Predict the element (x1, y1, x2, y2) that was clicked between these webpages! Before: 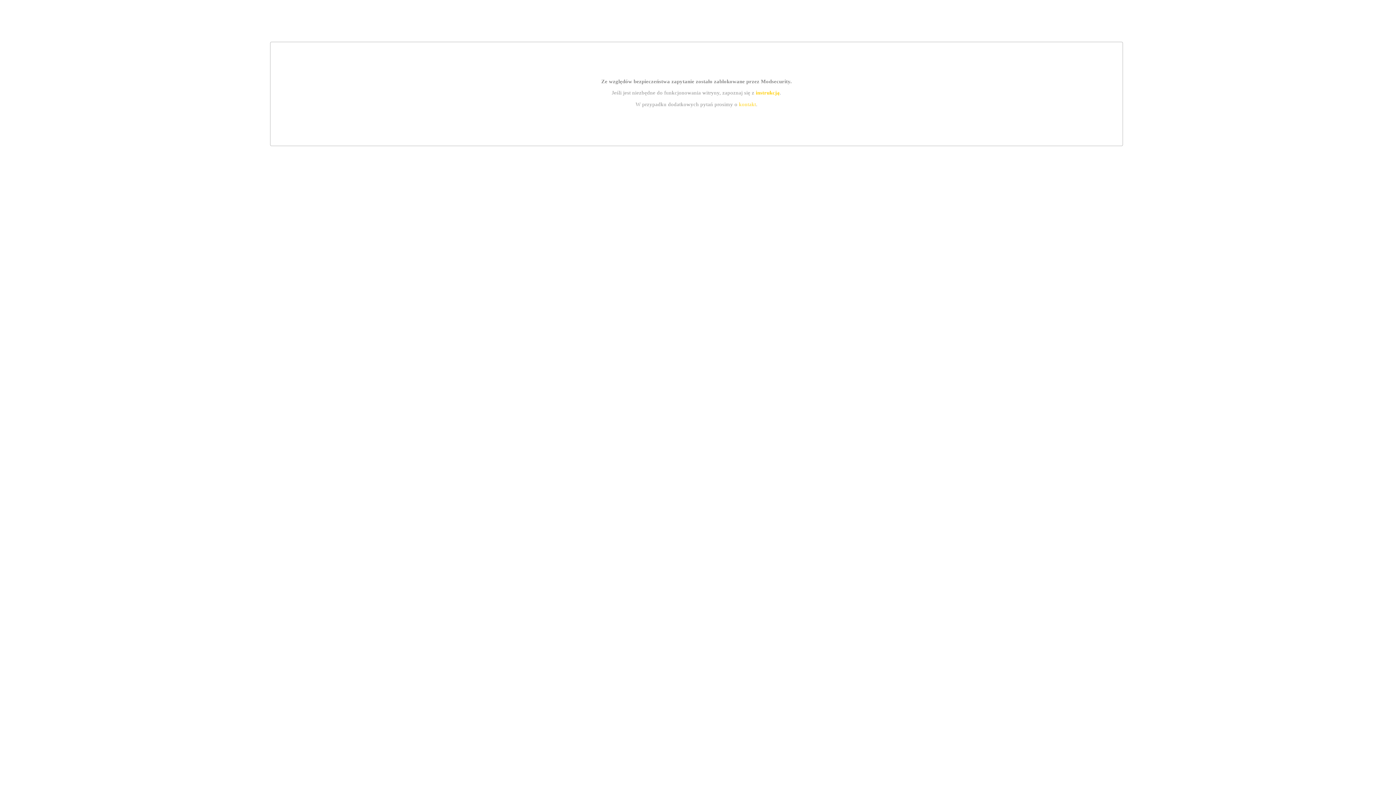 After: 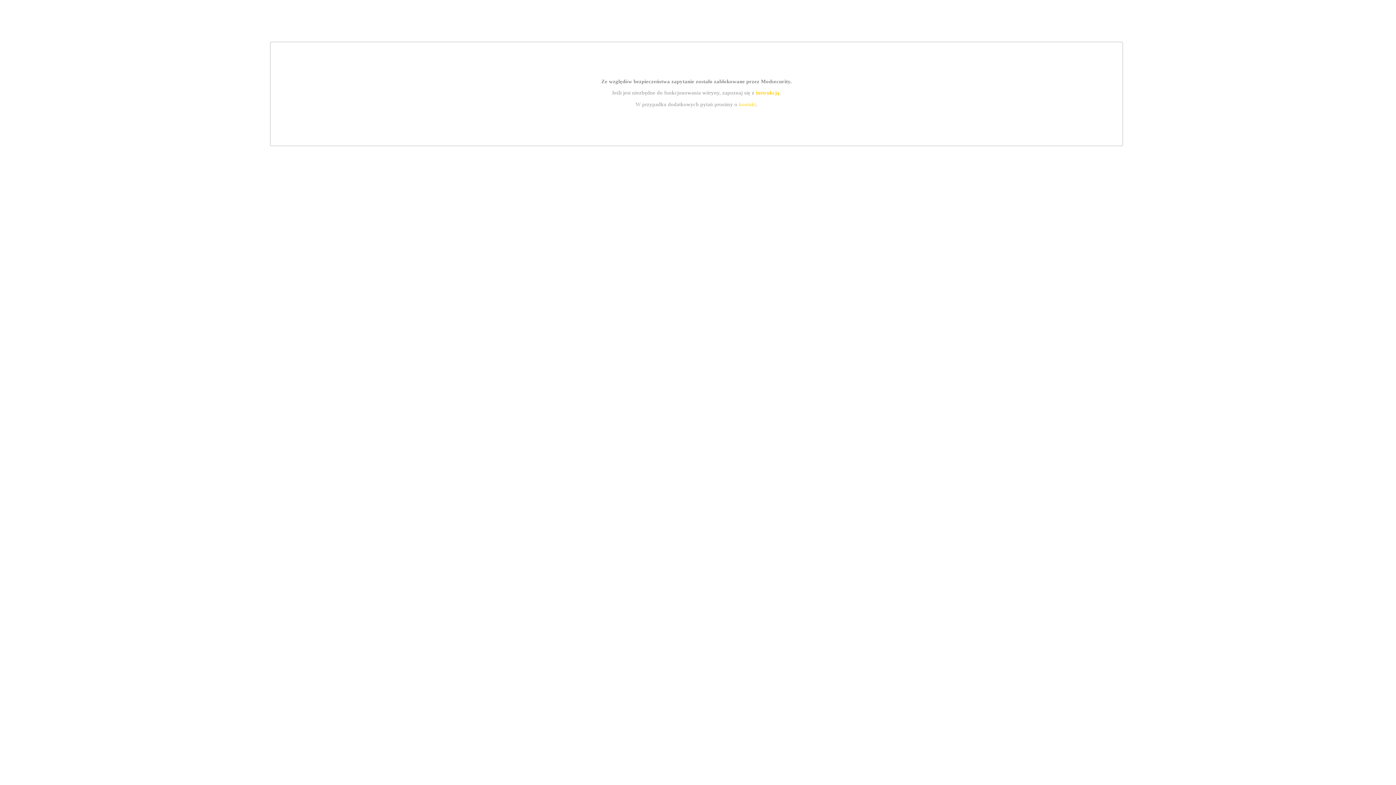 Action: label: instrukcją bbox: (755, 89, 779, 95)